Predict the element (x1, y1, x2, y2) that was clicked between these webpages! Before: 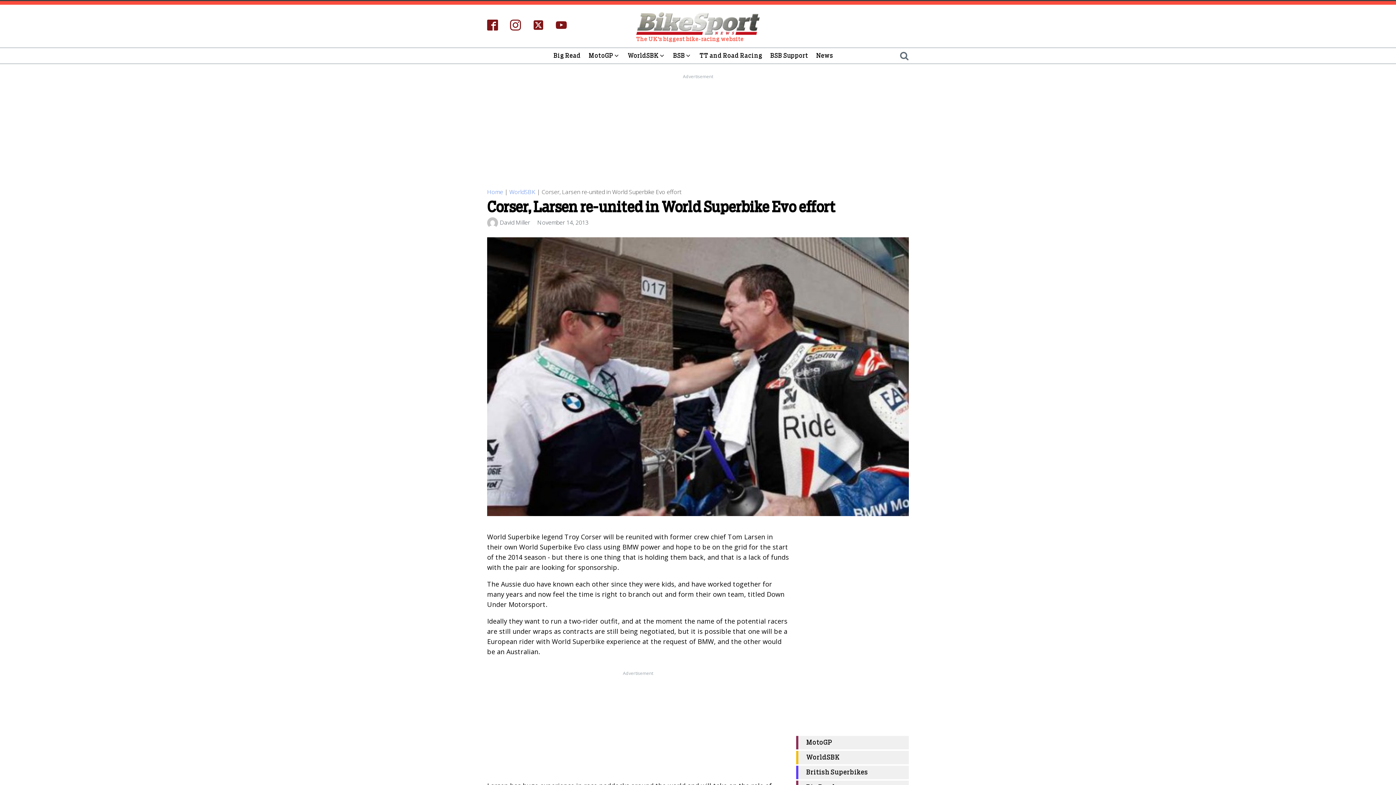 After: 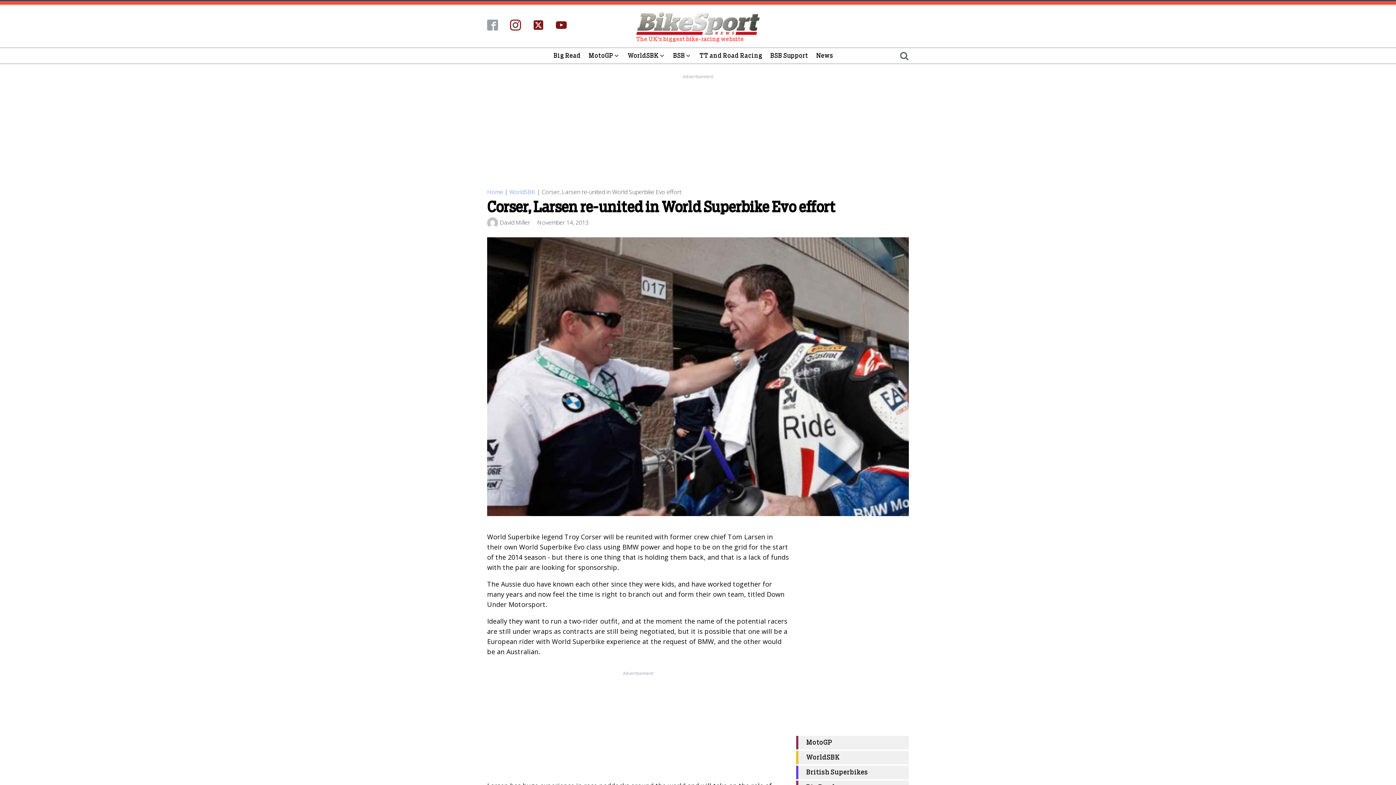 Action: bbox: (487, 19, 498, 30)